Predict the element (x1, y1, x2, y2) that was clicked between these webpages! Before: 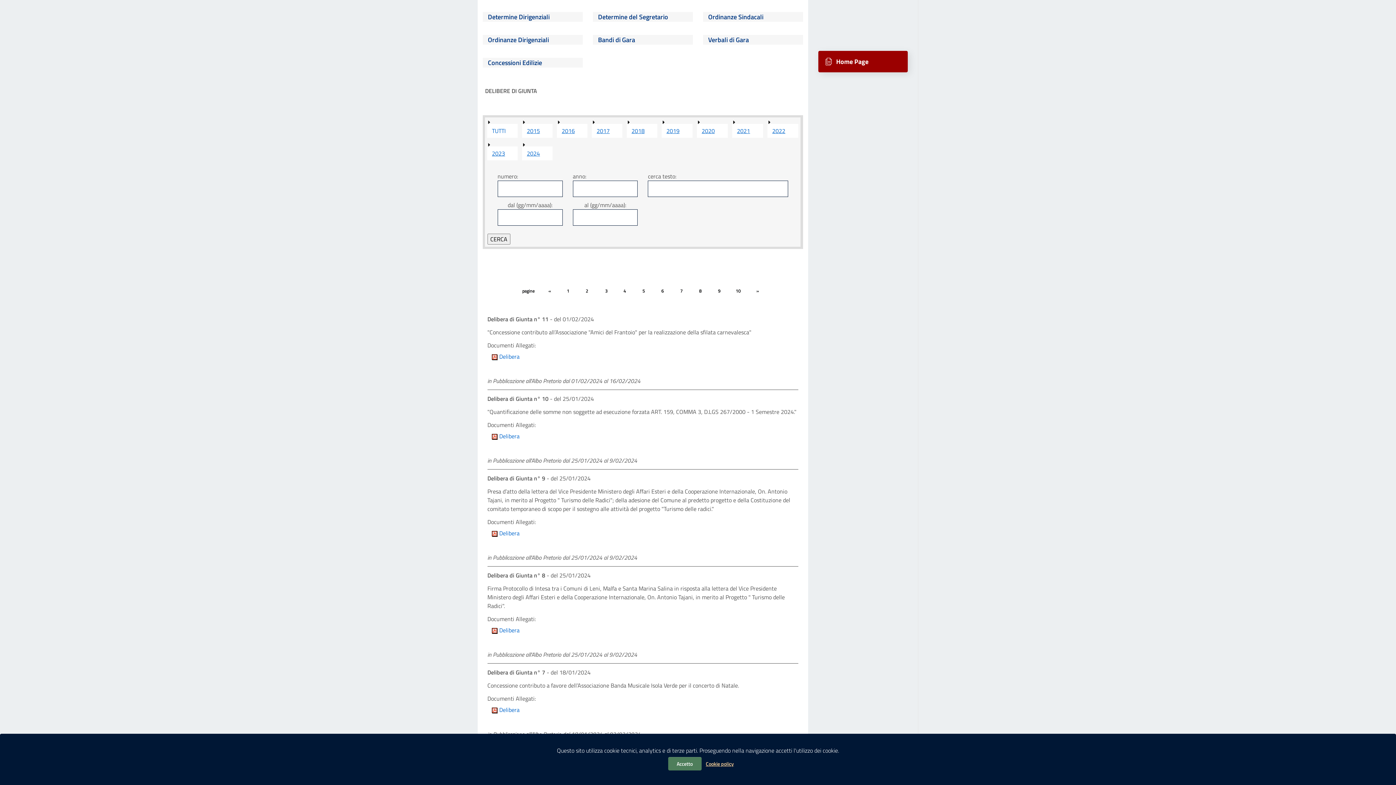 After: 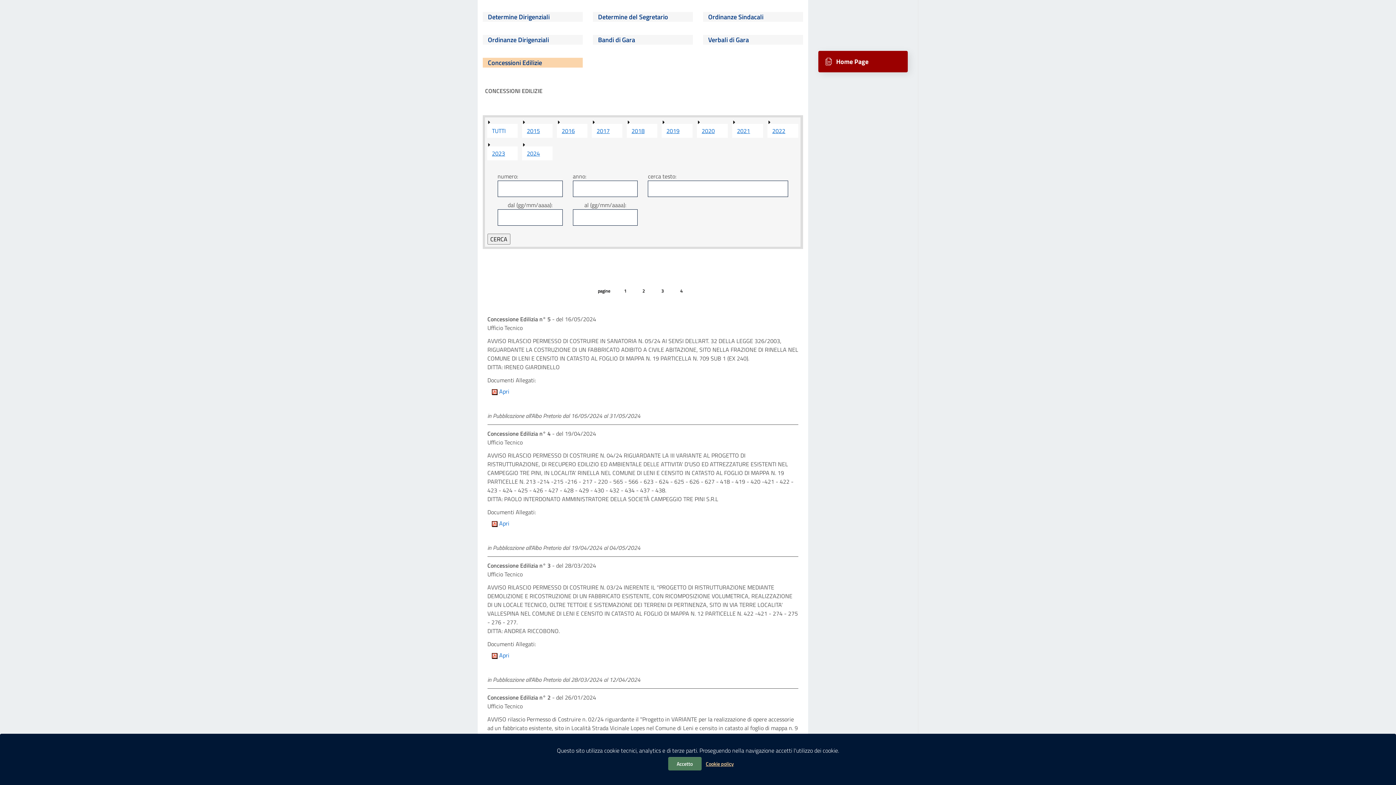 Action: bbox: (488, 57, 577, 67) label: Concessioni Edilizie